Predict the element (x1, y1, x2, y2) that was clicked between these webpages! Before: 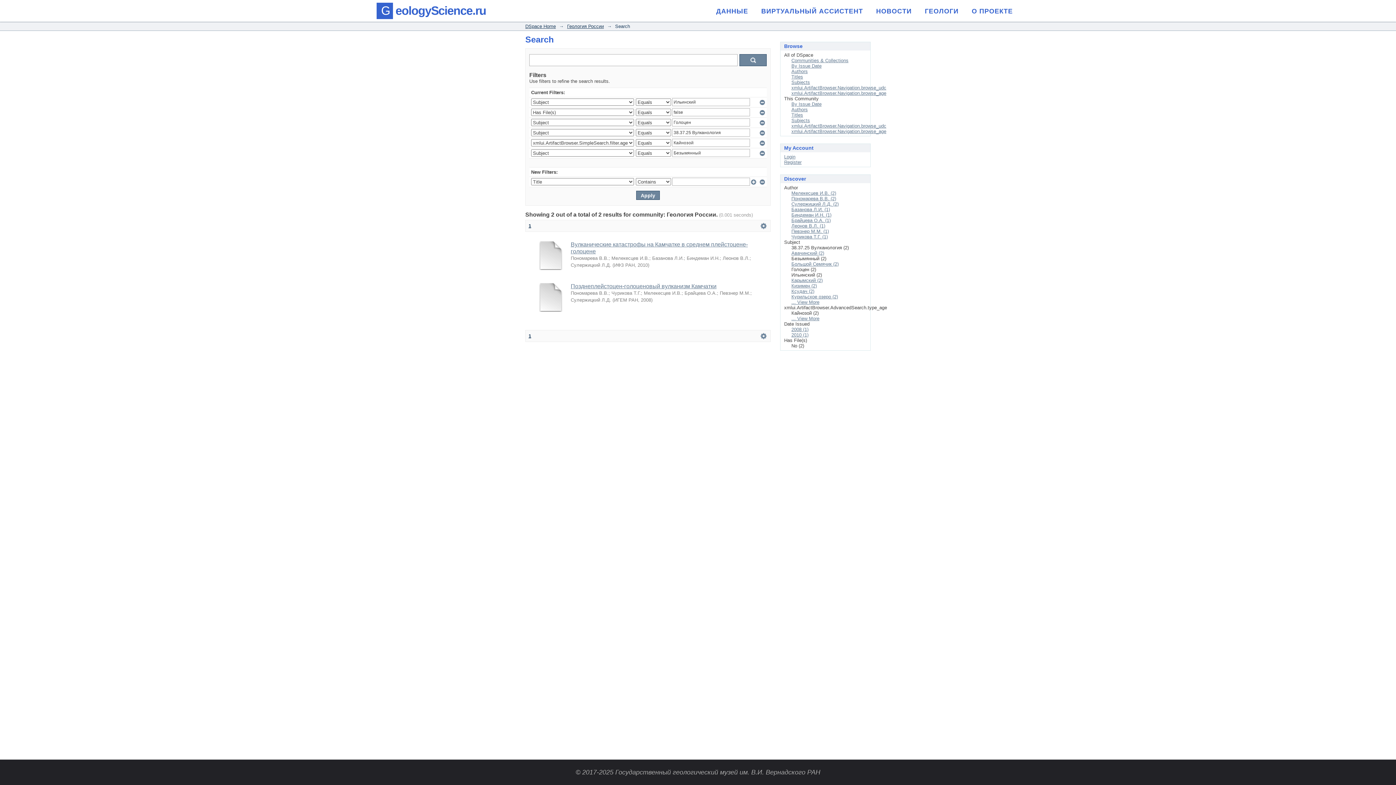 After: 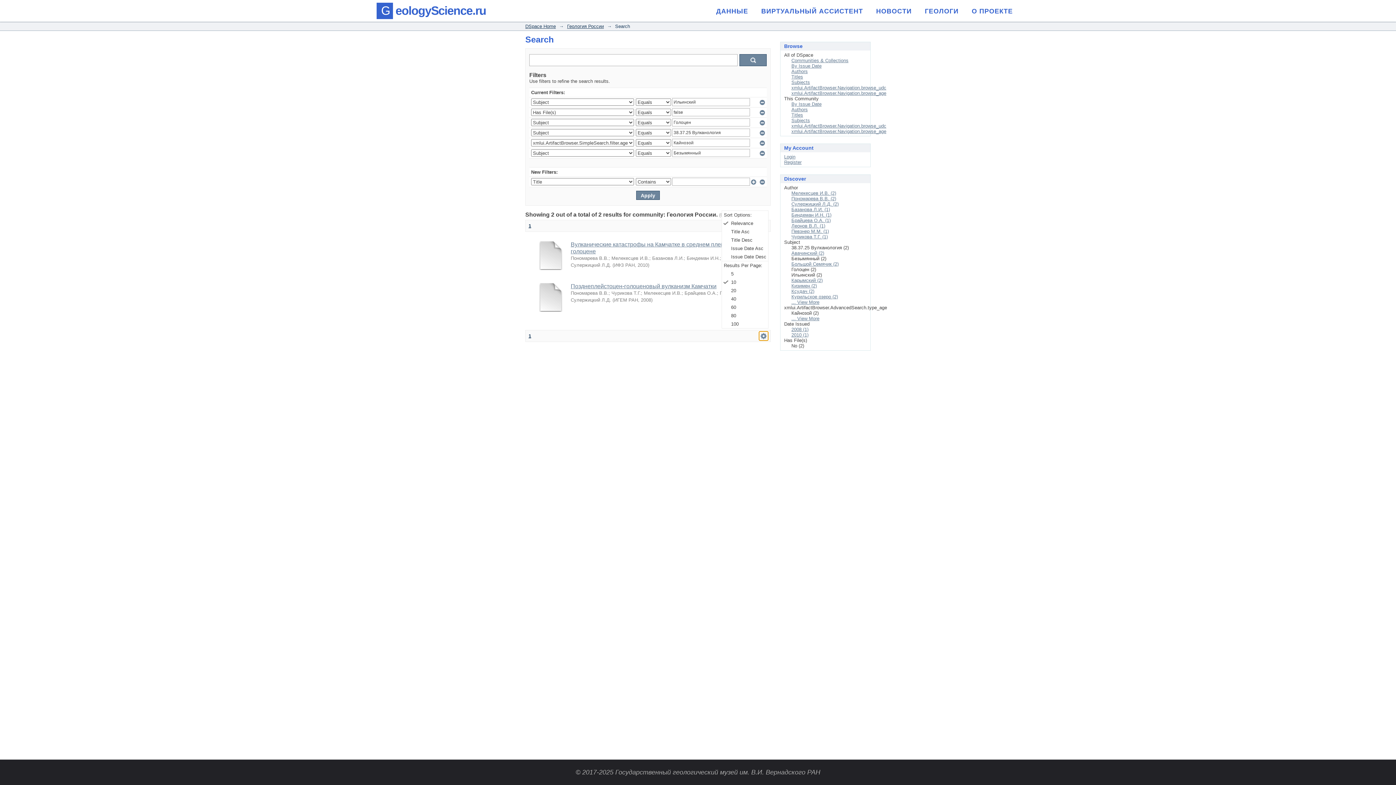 Action: label:   bbox: (759, 331, 768, 340)